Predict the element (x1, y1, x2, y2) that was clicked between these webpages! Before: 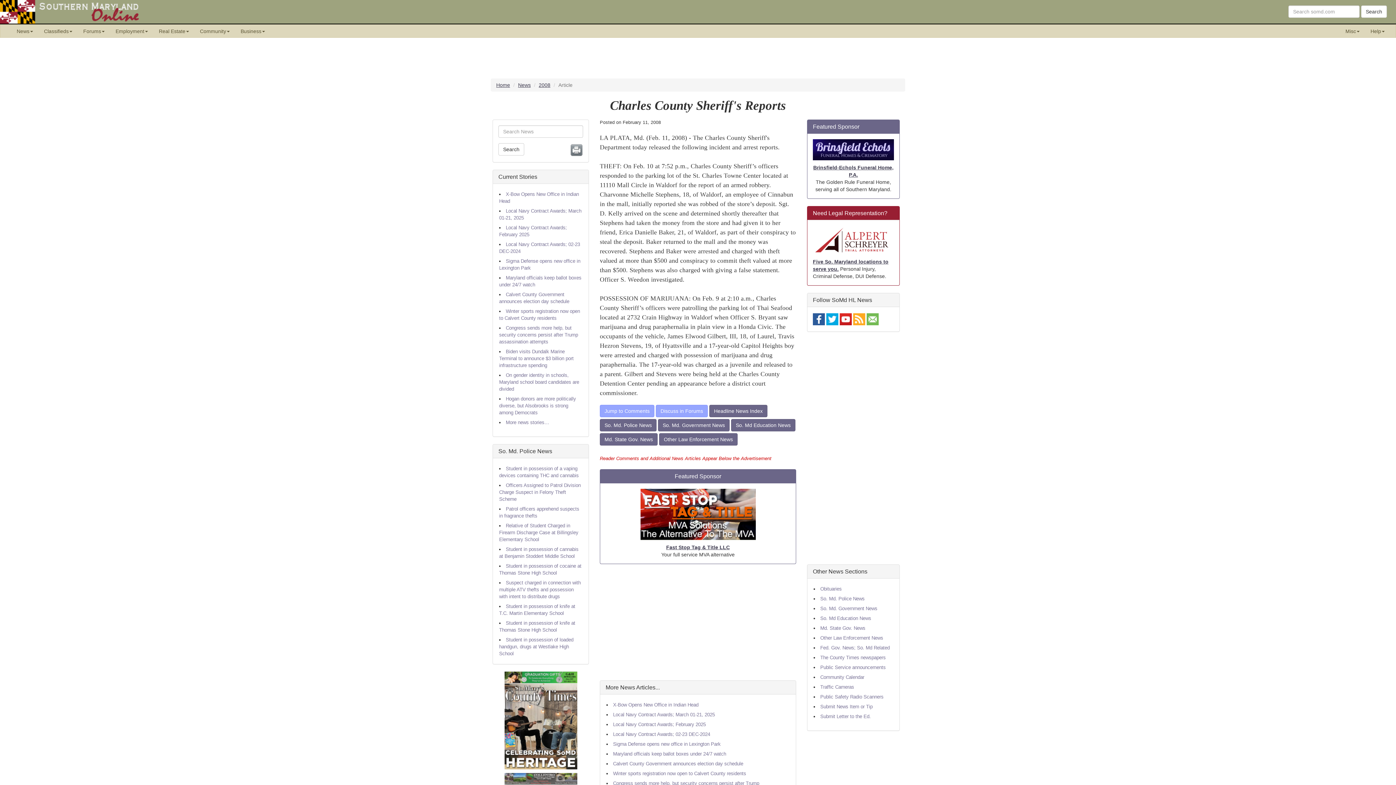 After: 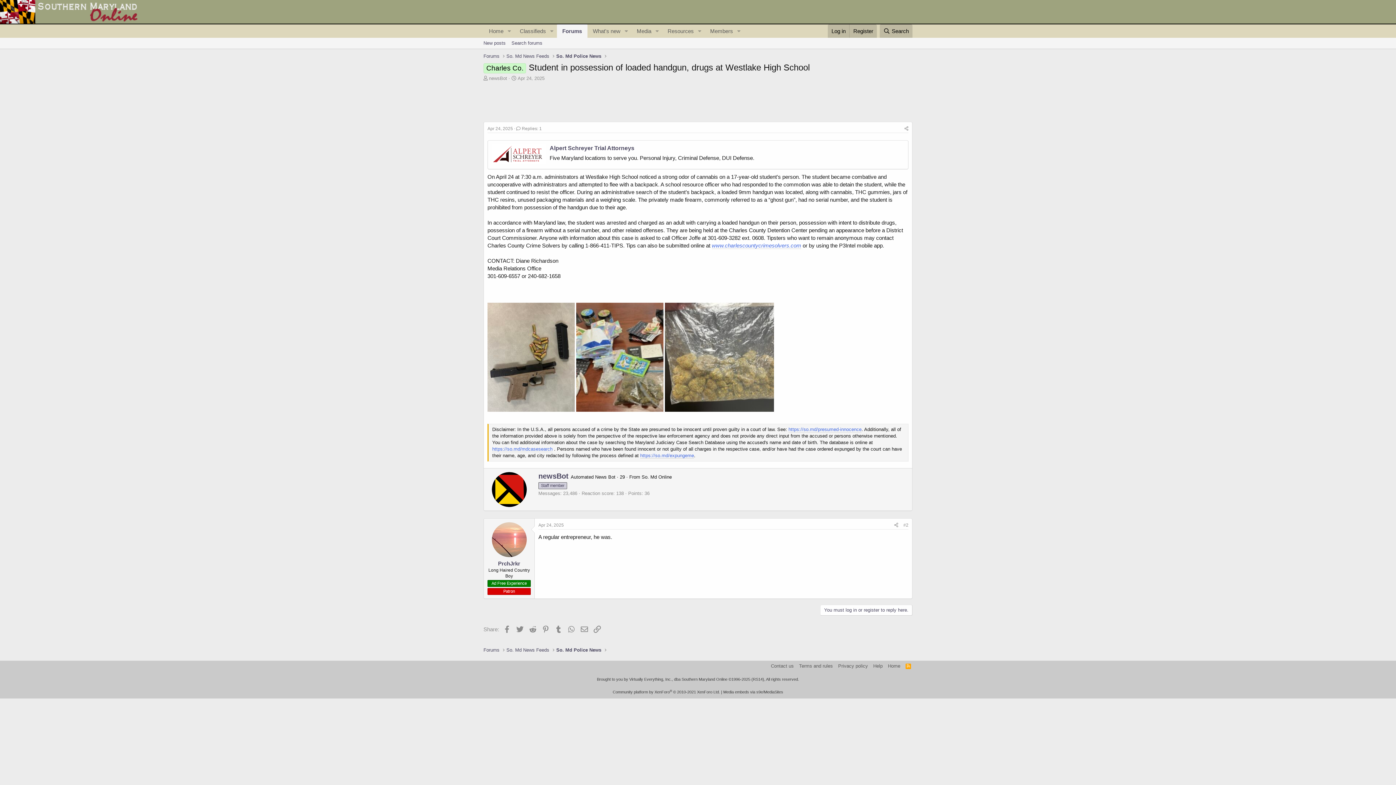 Action: label: Student in possession of loaded handgun, drugs at Westlake High School bbox: (499, 637, 573, 656)